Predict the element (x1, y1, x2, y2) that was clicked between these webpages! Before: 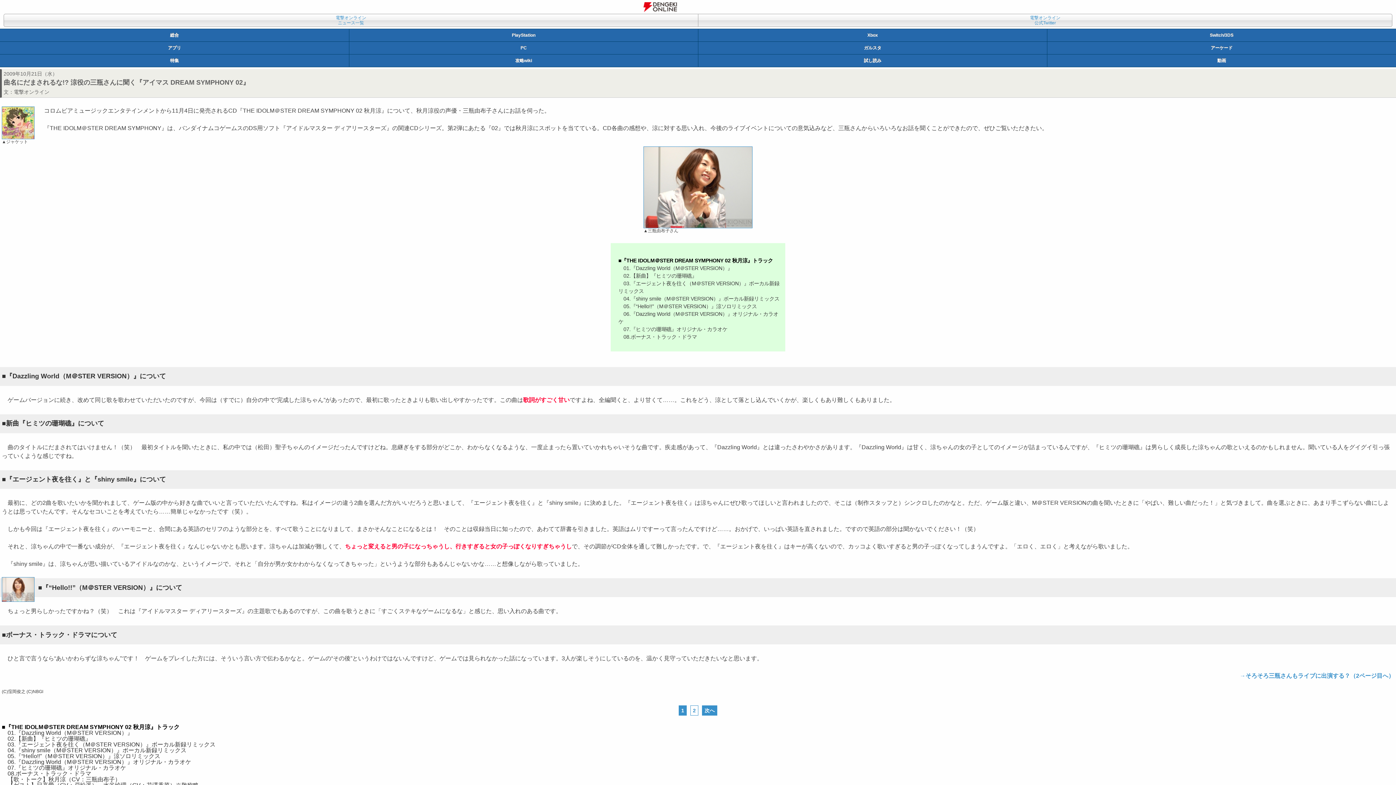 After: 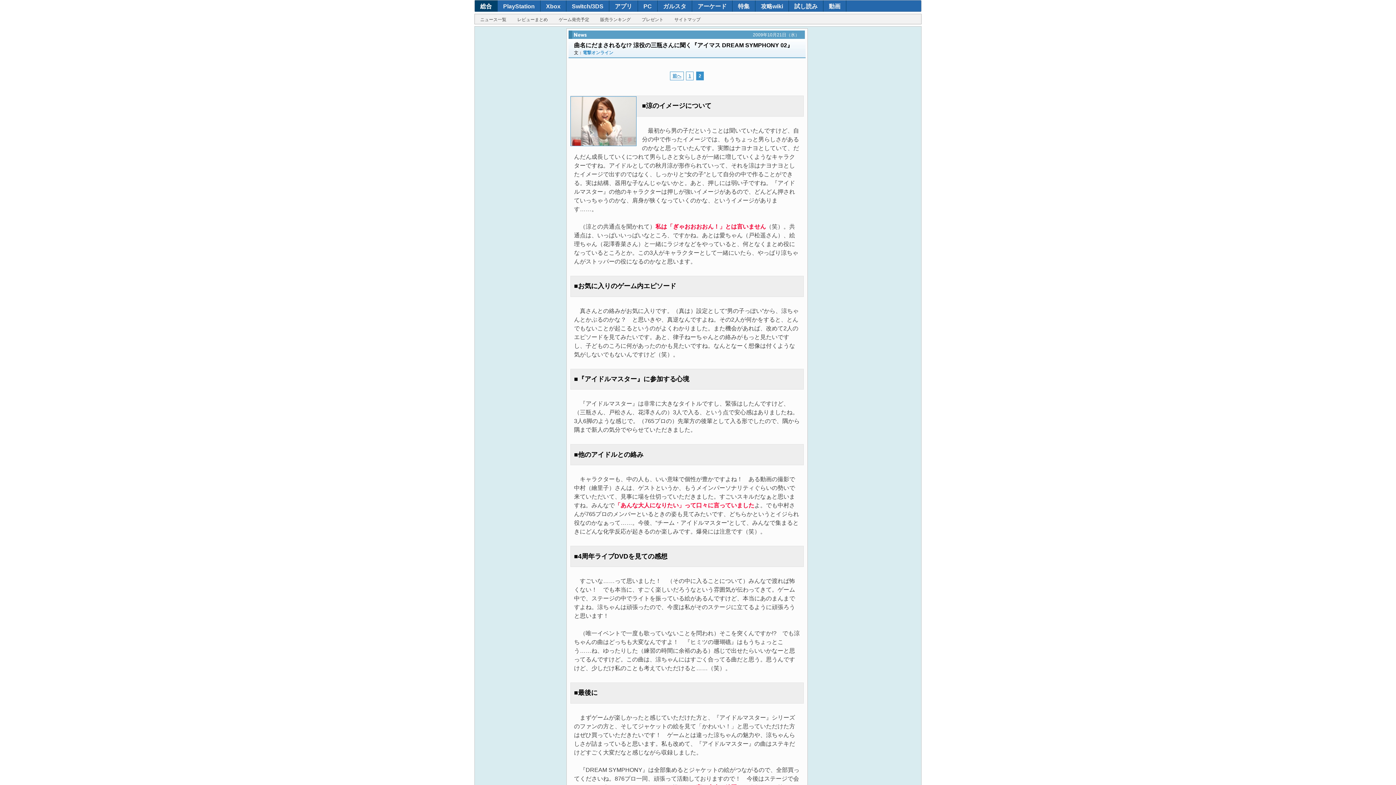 Action: bbox: (690, 705, 698, 715) label: 2